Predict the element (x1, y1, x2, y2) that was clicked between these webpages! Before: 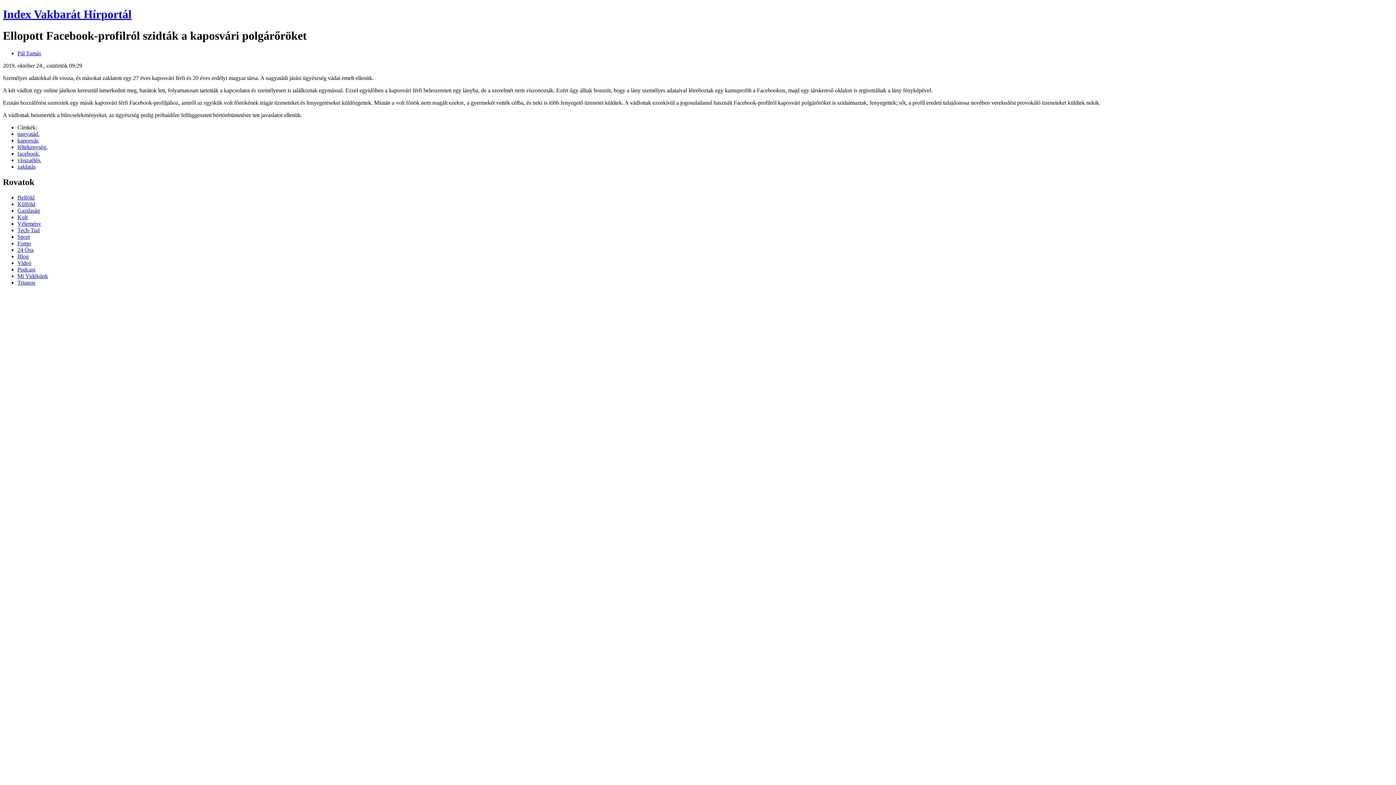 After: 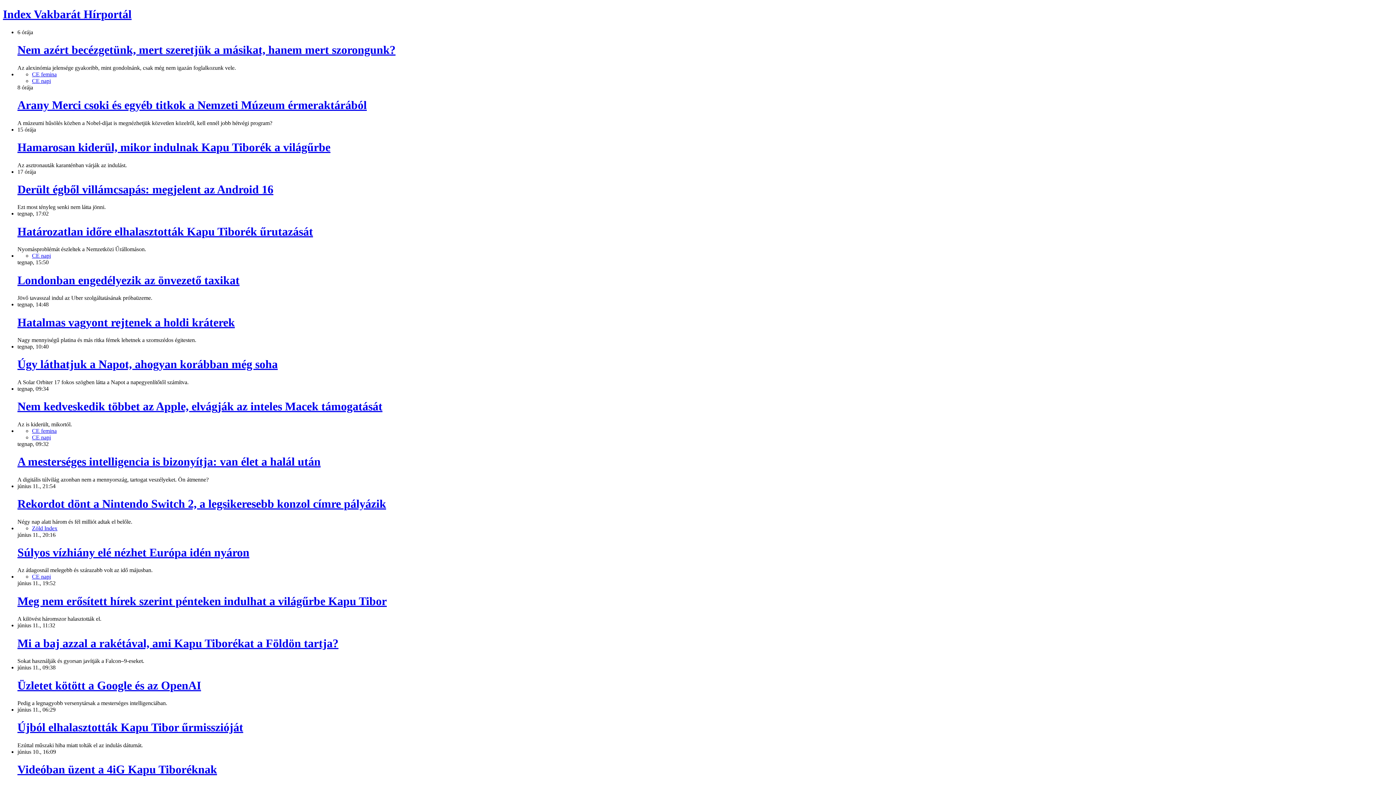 Action: bbox: (17, 227, 39, 233) label: Tech-Tud